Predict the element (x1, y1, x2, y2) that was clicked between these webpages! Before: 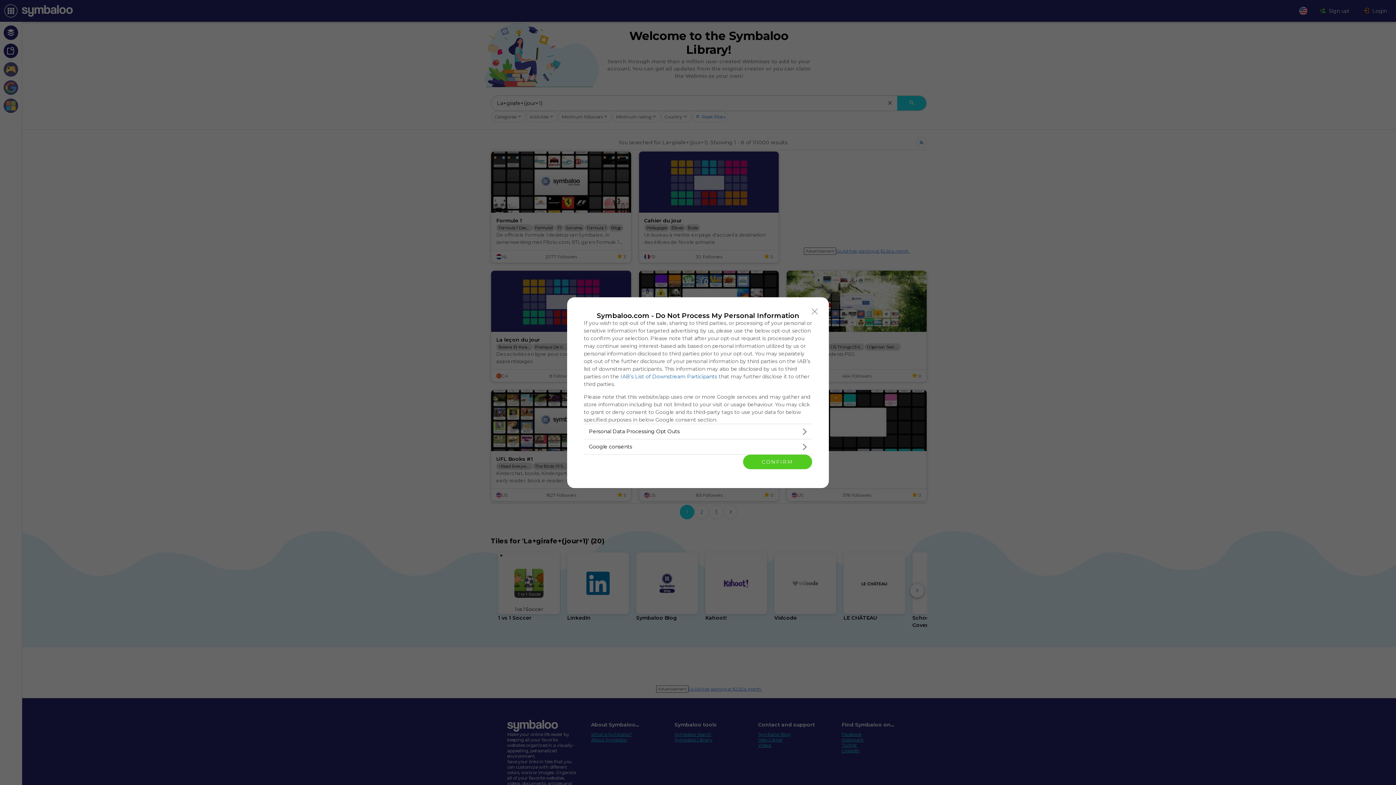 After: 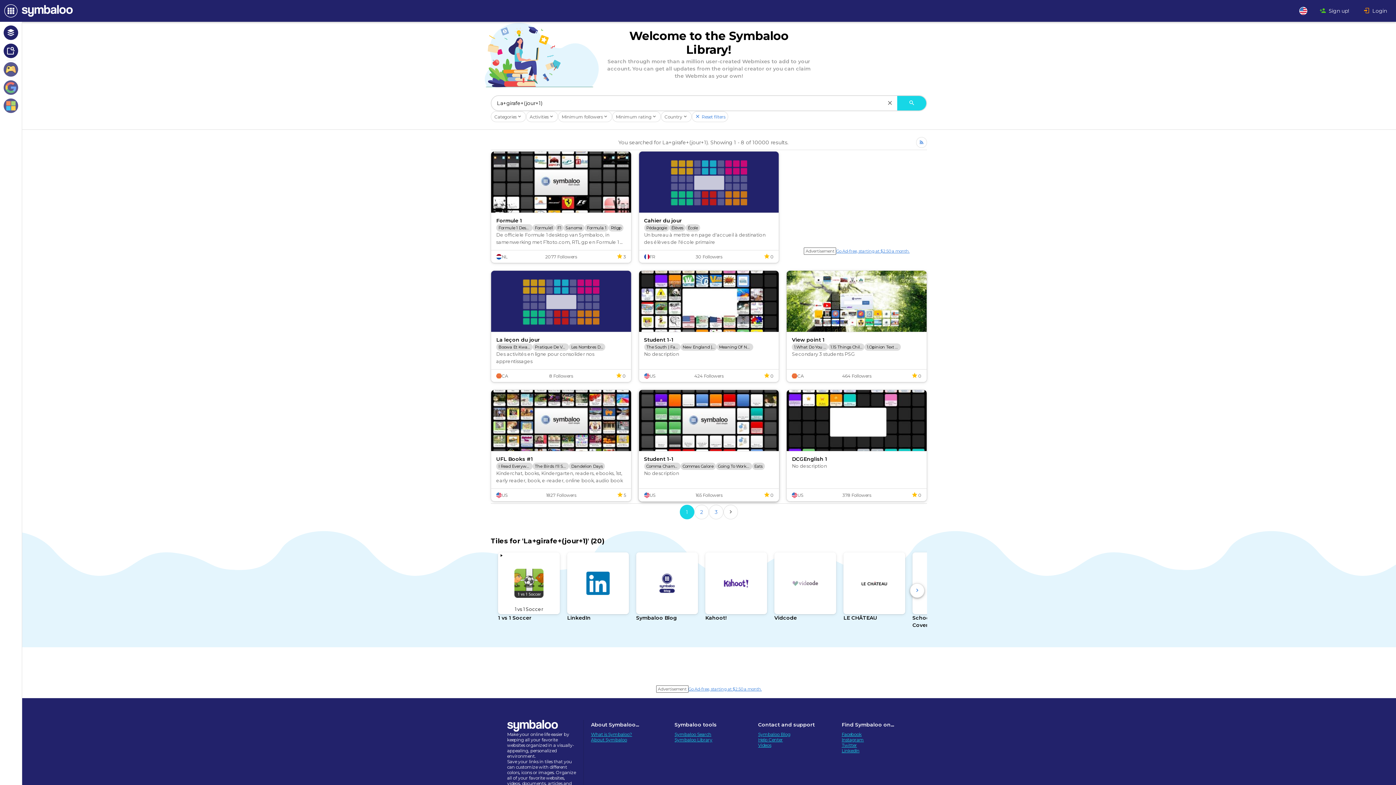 Action: label: CONFIRM bbox: (743, 454, 812, 469)